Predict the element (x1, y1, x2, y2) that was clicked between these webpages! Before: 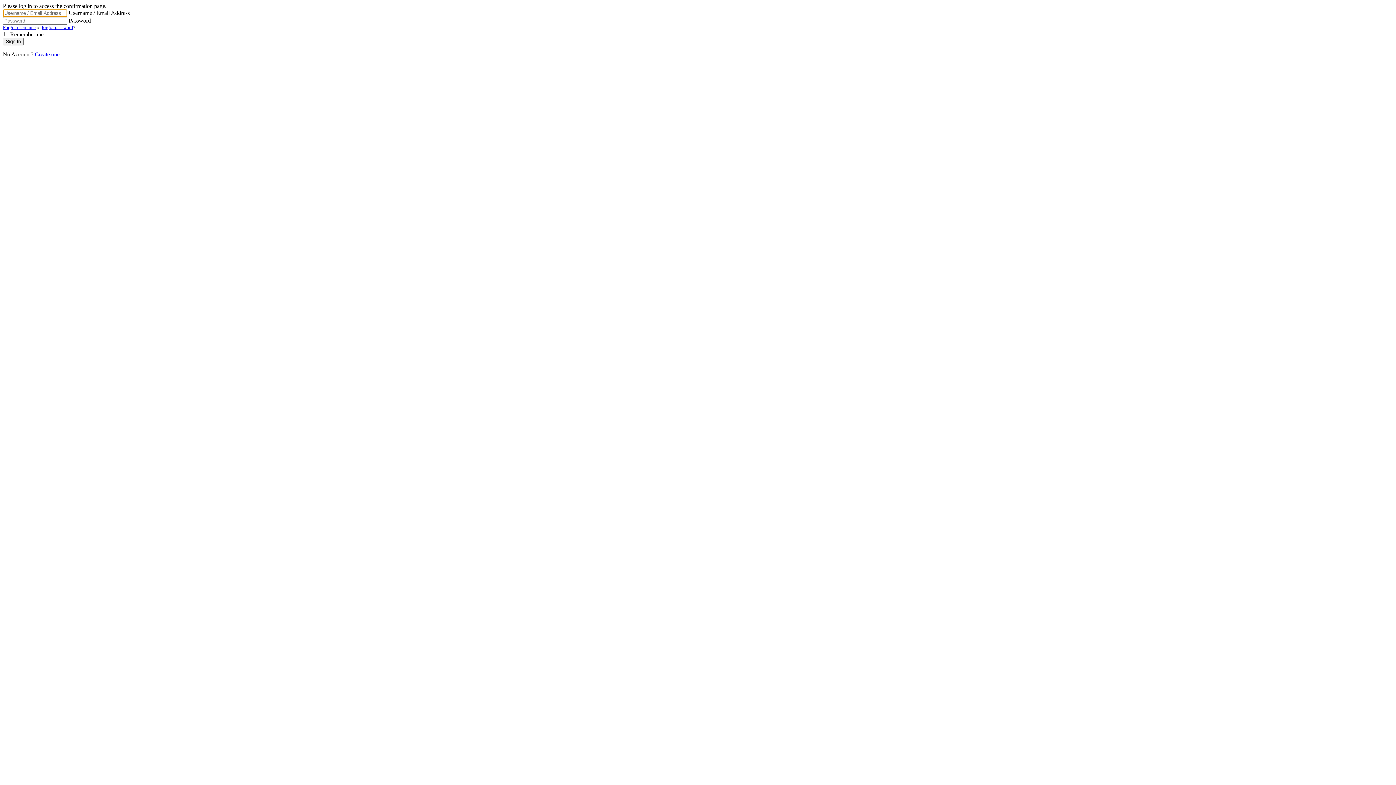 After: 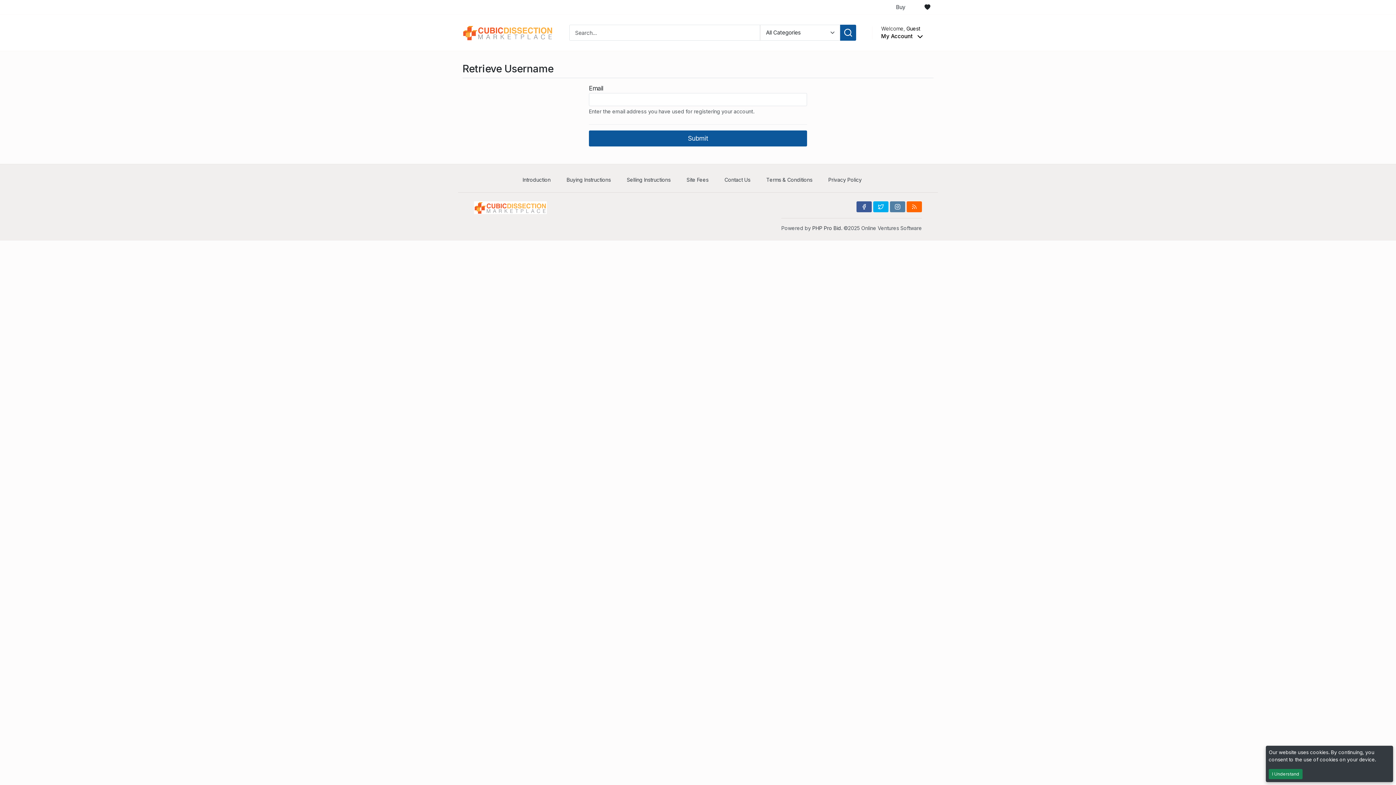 Action: label: Forgot username bbox: (2, 24, 35, 30)